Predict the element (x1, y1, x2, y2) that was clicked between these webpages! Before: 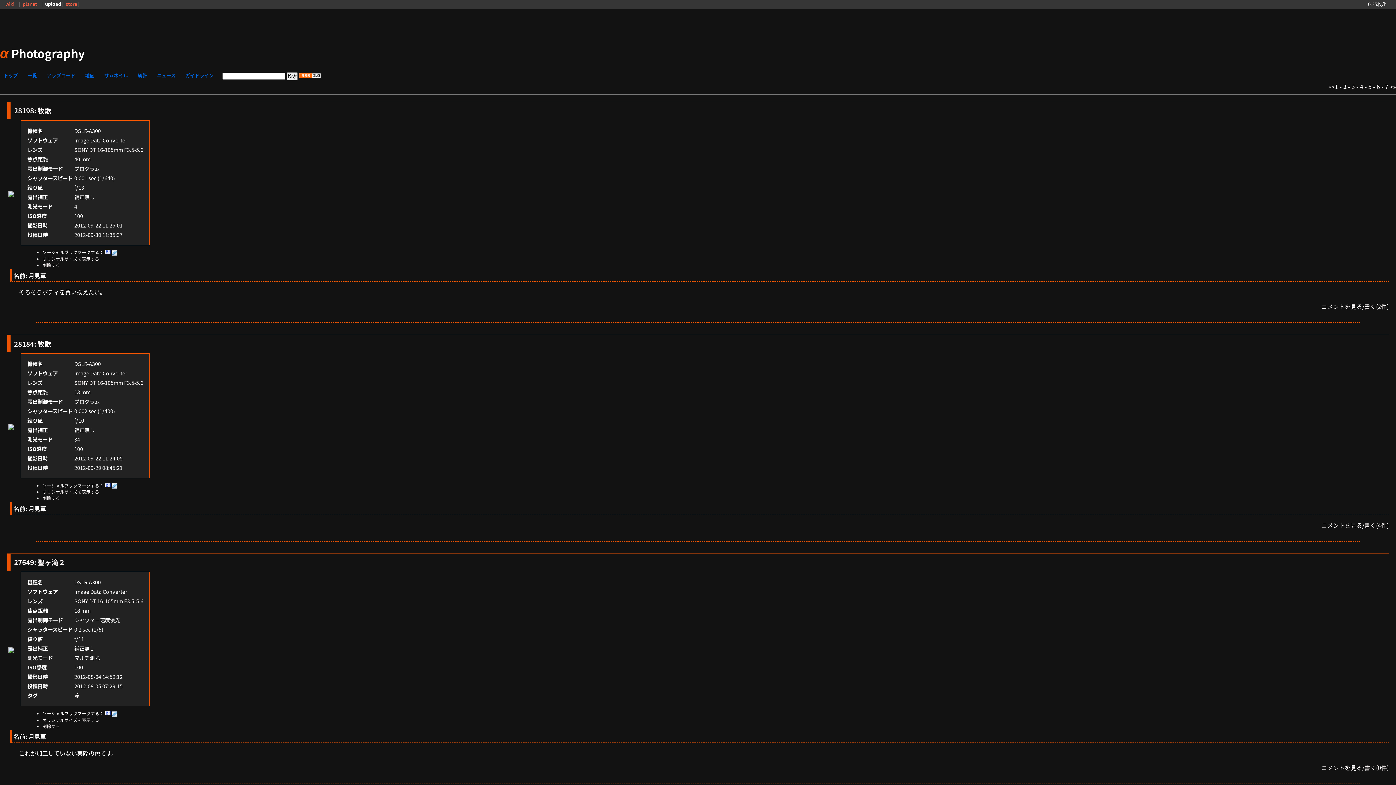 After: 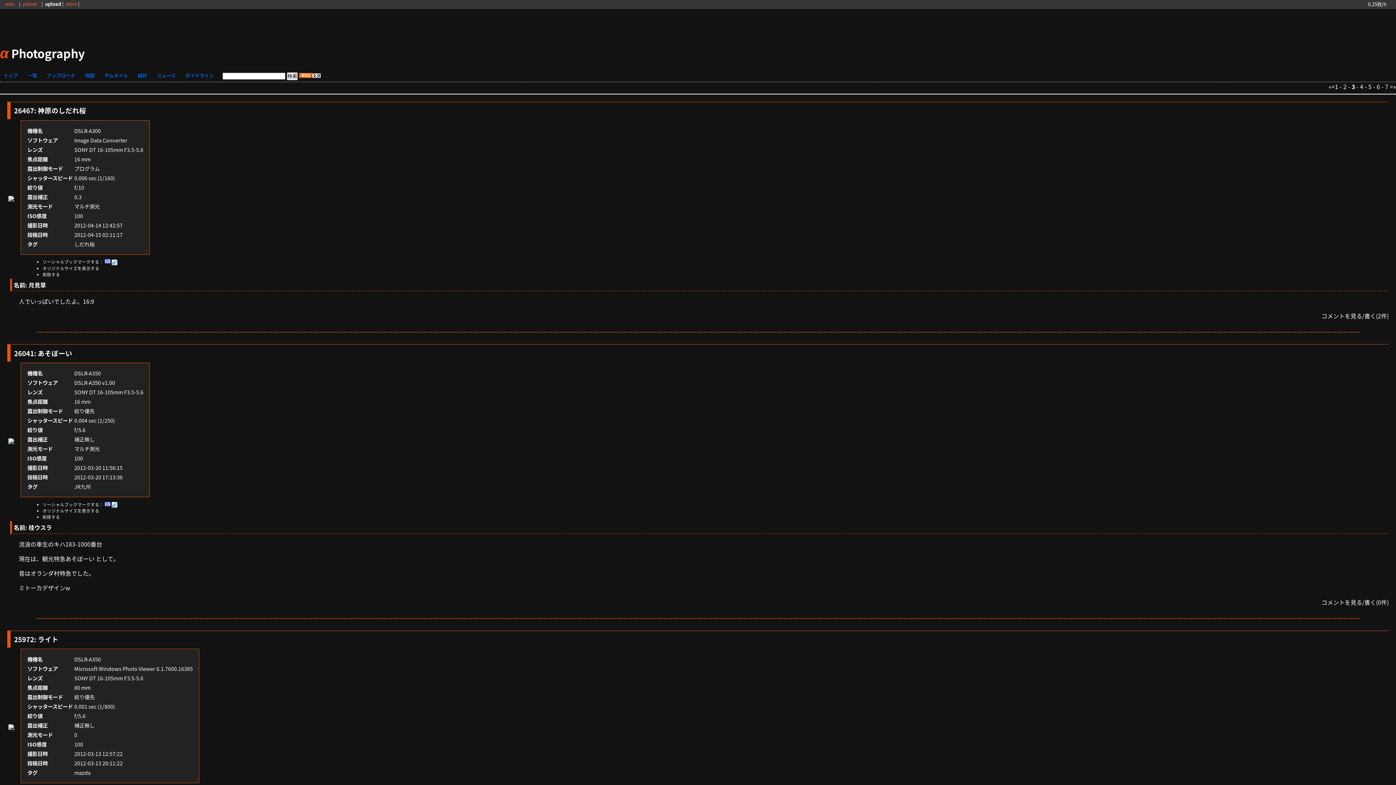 Action: bbox: (1390, 82, 1393, 90) label: >